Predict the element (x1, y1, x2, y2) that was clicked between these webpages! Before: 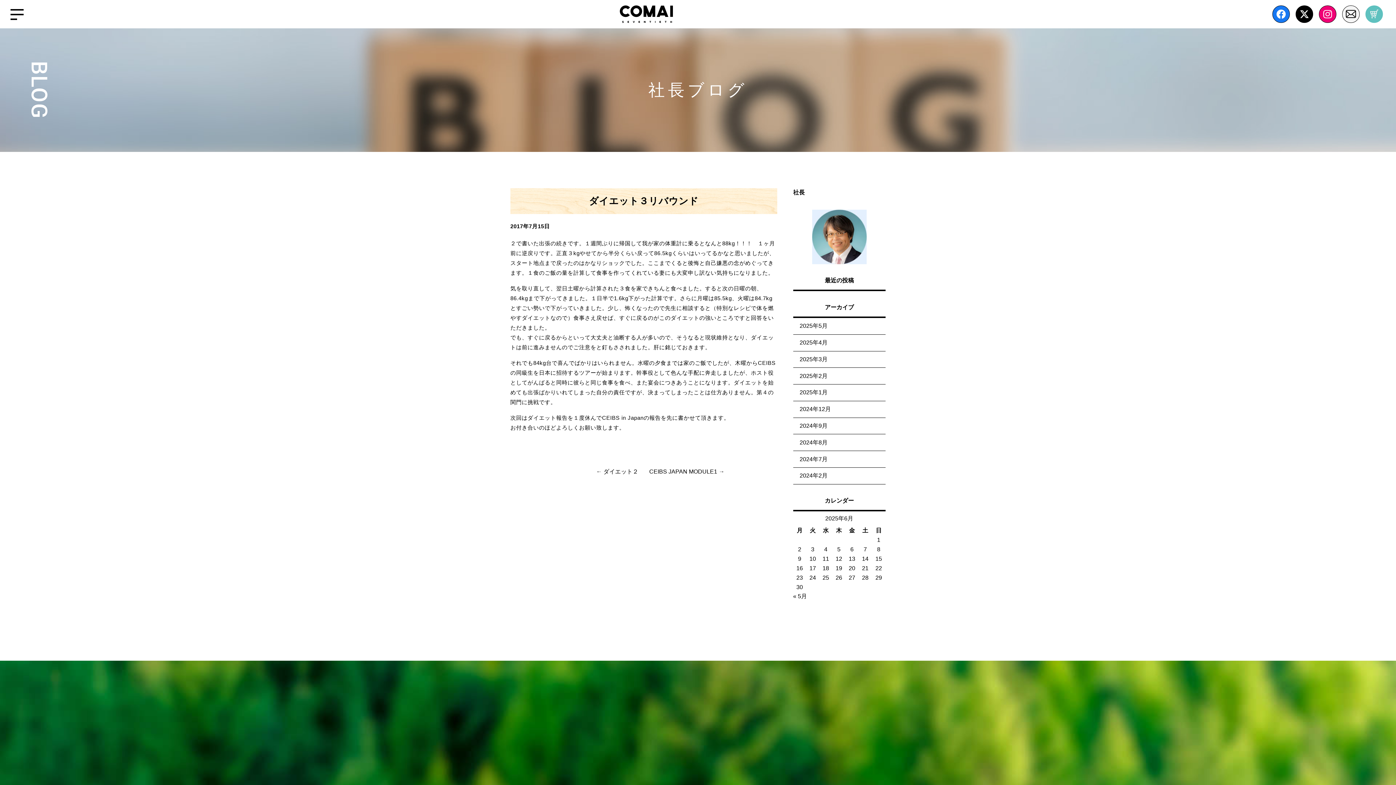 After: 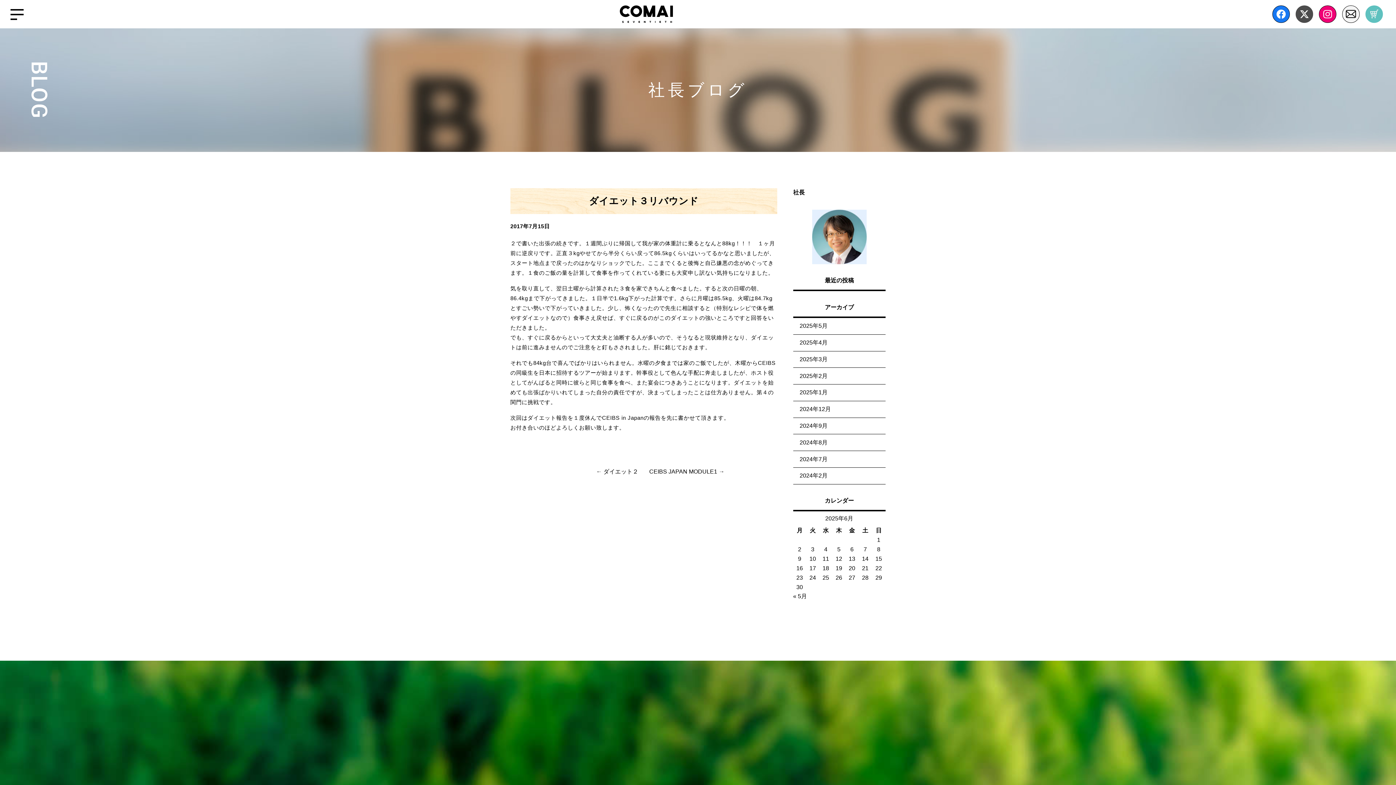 Action: bbox: (1296, 5, 1313, 22)